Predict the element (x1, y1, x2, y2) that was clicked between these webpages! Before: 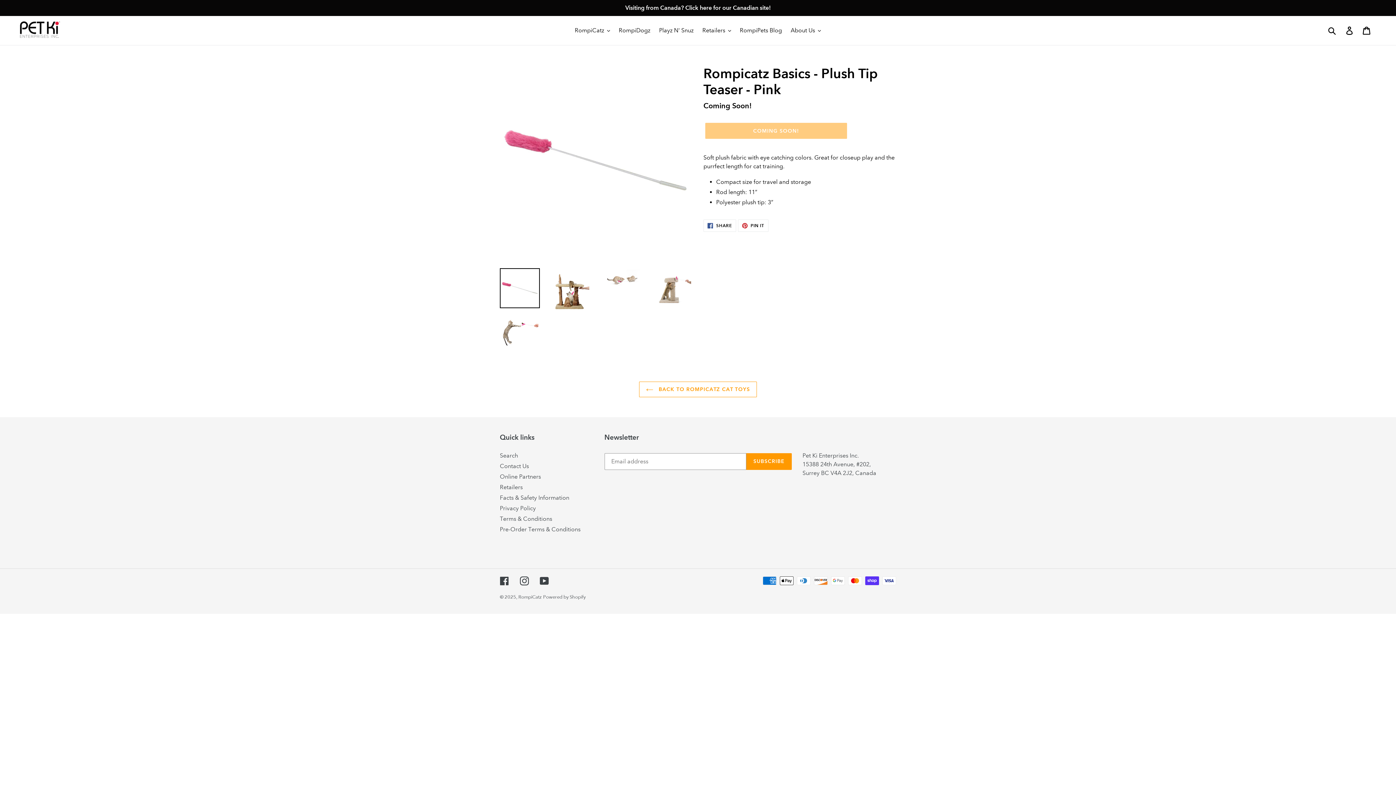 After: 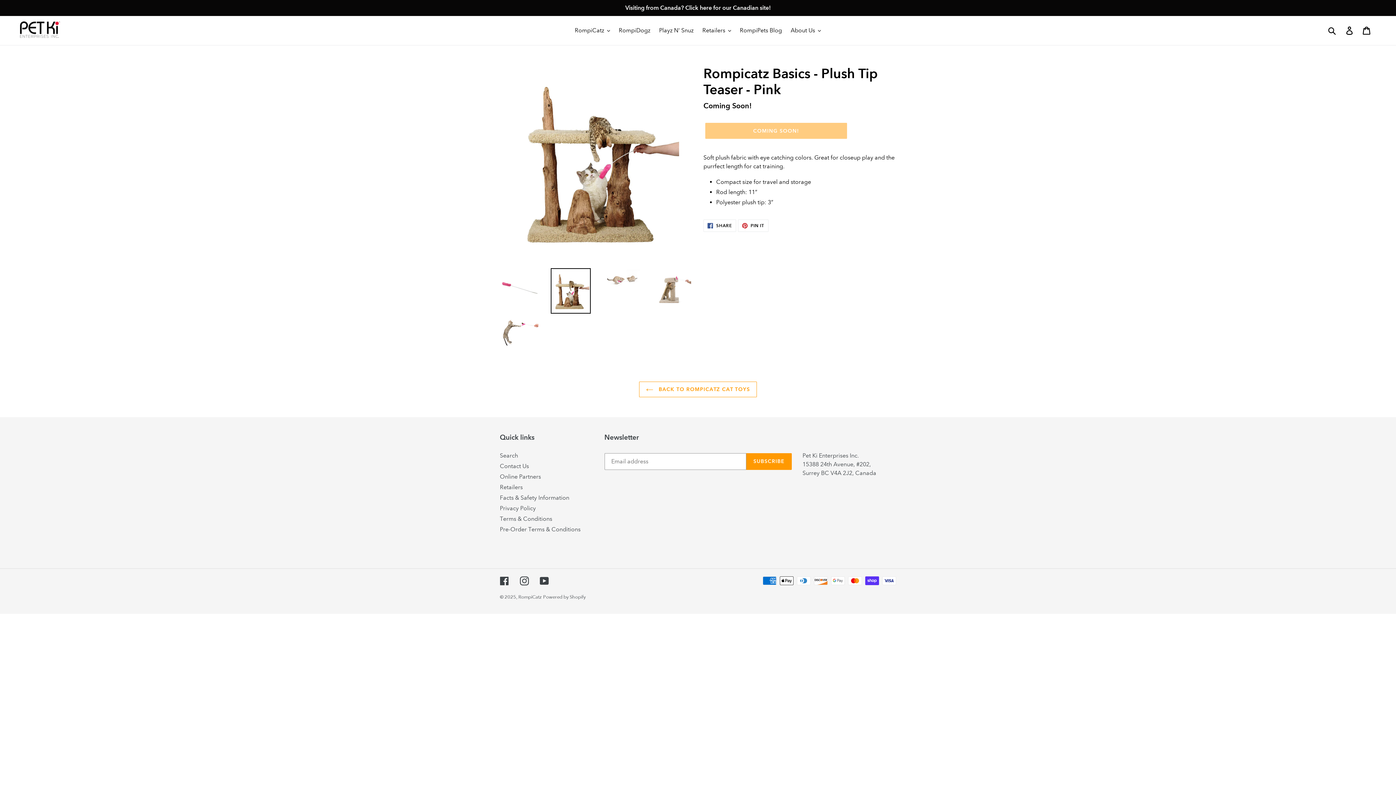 Action: bbox: (550, 268, 590, 313)